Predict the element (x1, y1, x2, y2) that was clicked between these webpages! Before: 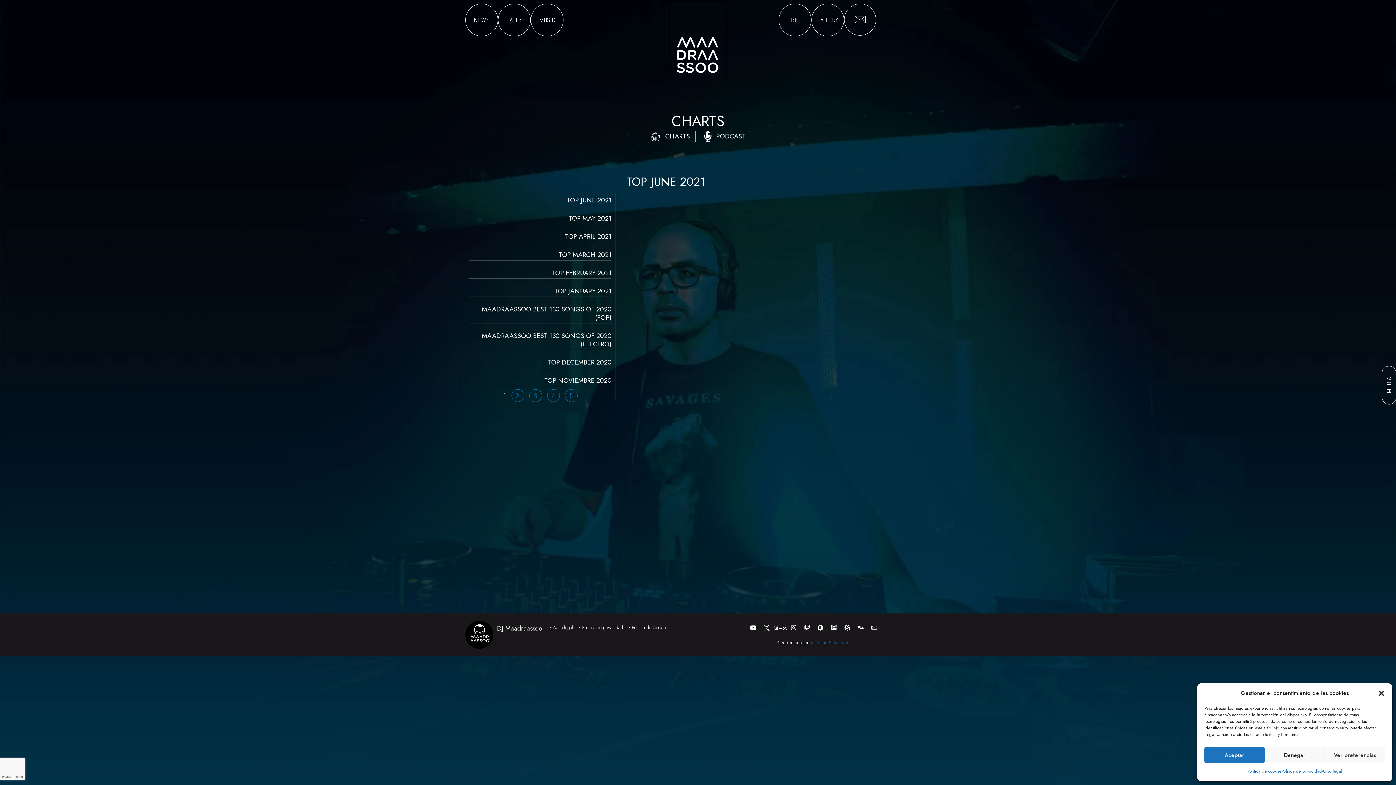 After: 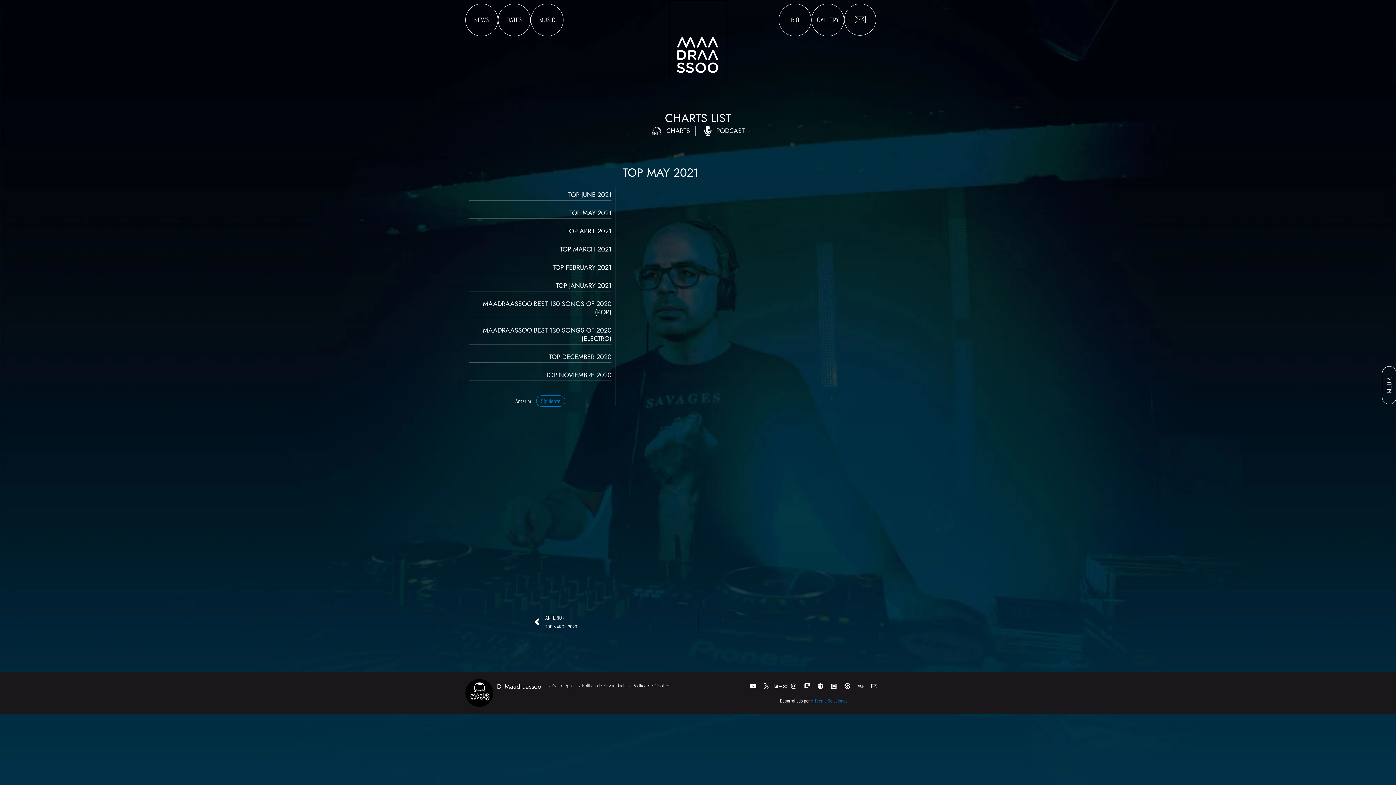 Action: bbox: (568, 213, 611, 223) label: TOP MAY 2021